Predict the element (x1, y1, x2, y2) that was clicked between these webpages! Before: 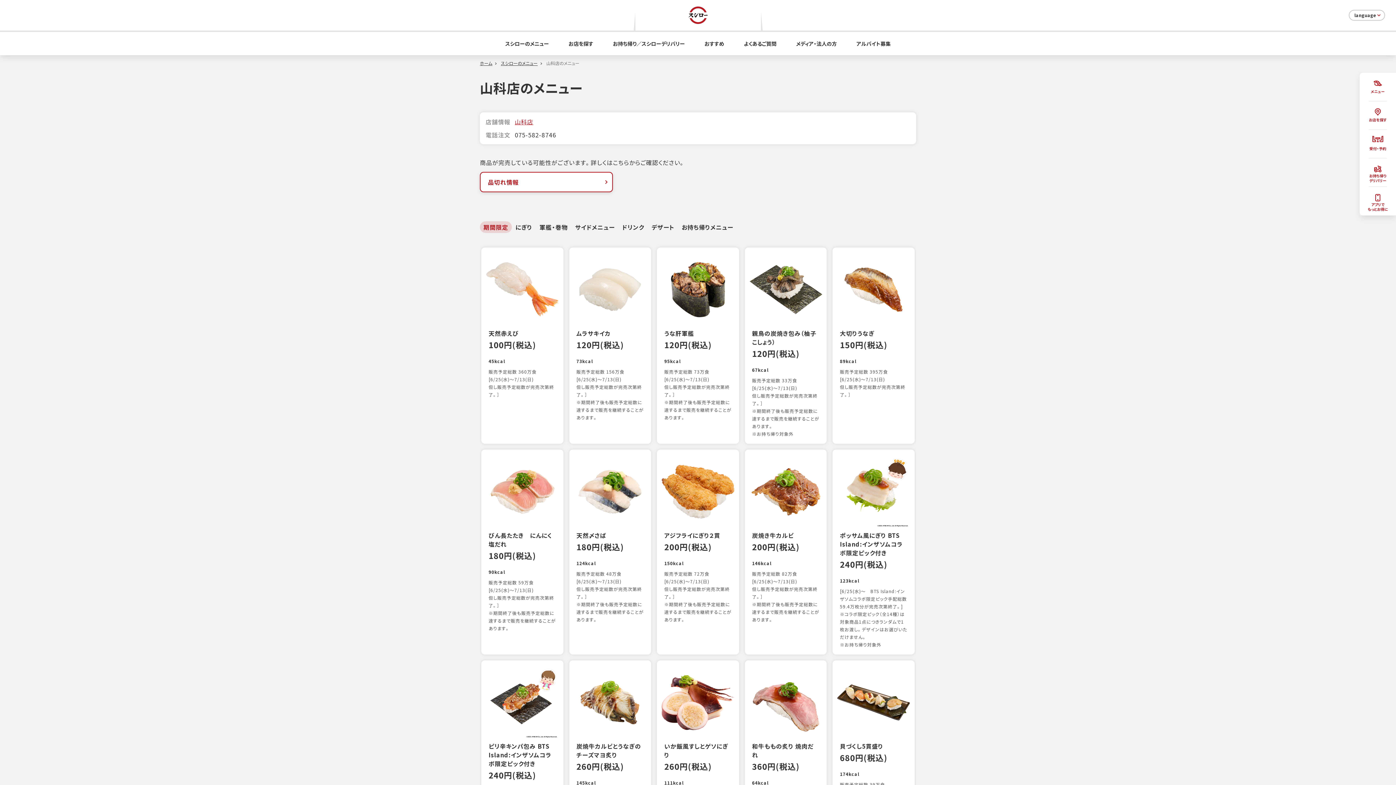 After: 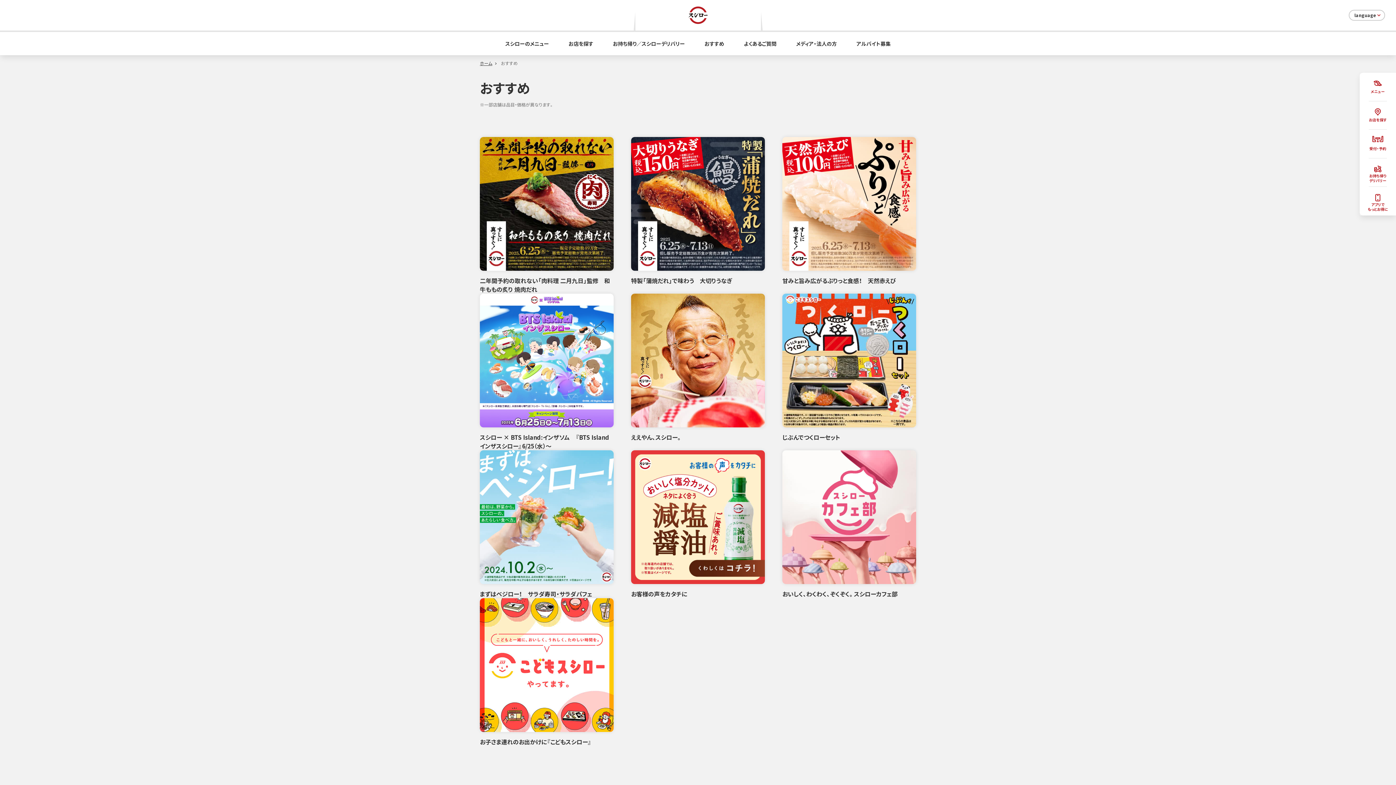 Action: bbox: (704, 41, 724, 46) label: おすすめ